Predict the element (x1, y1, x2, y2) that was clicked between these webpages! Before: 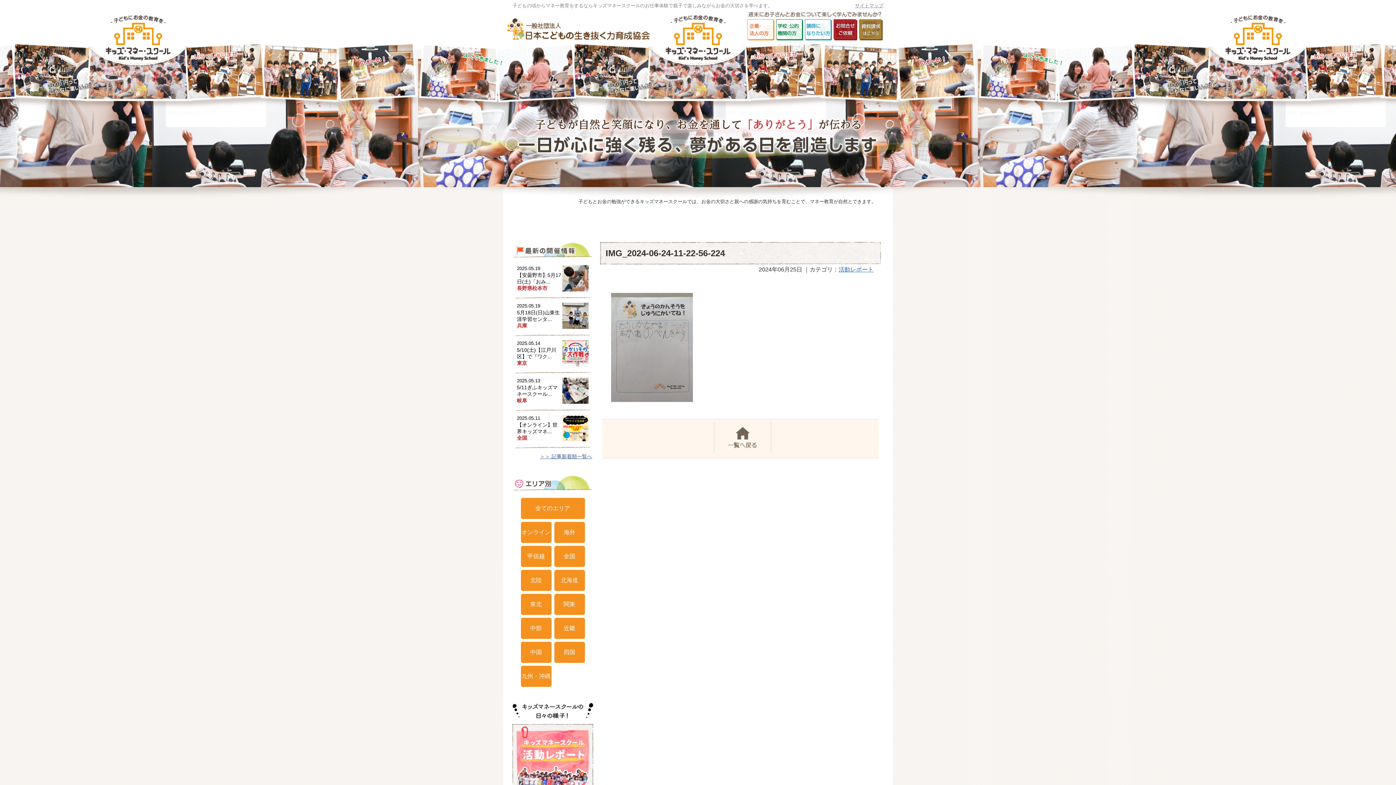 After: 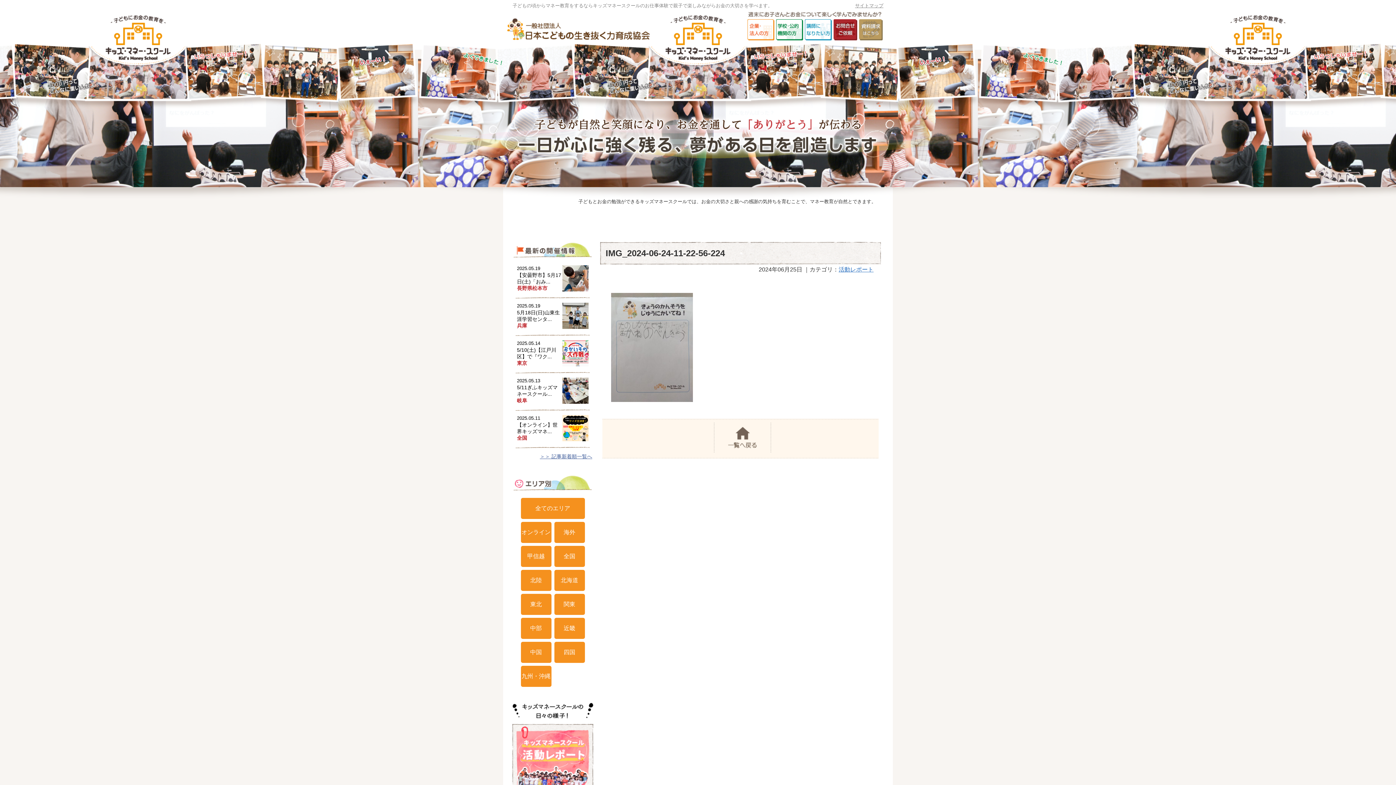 Action: bbox: (859, 19, 882, 40)